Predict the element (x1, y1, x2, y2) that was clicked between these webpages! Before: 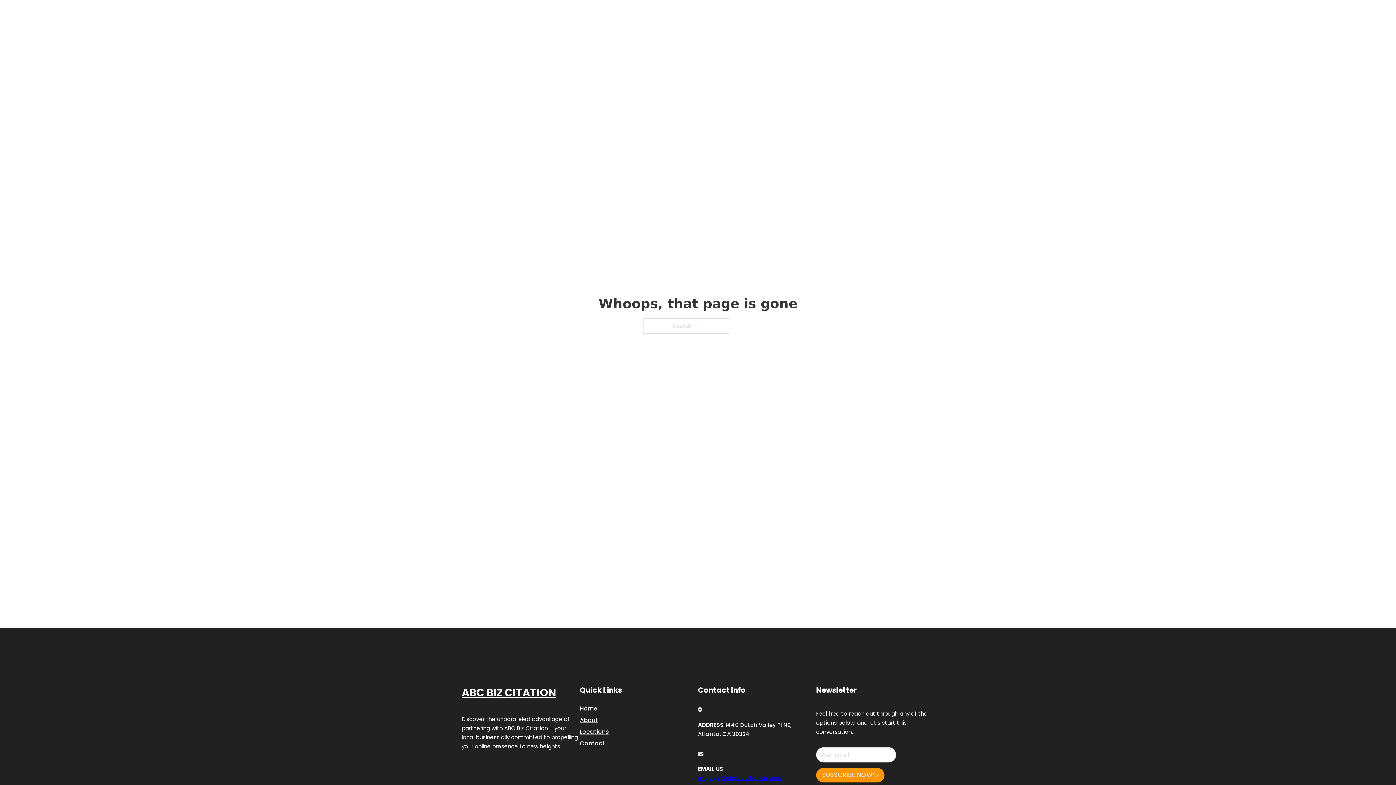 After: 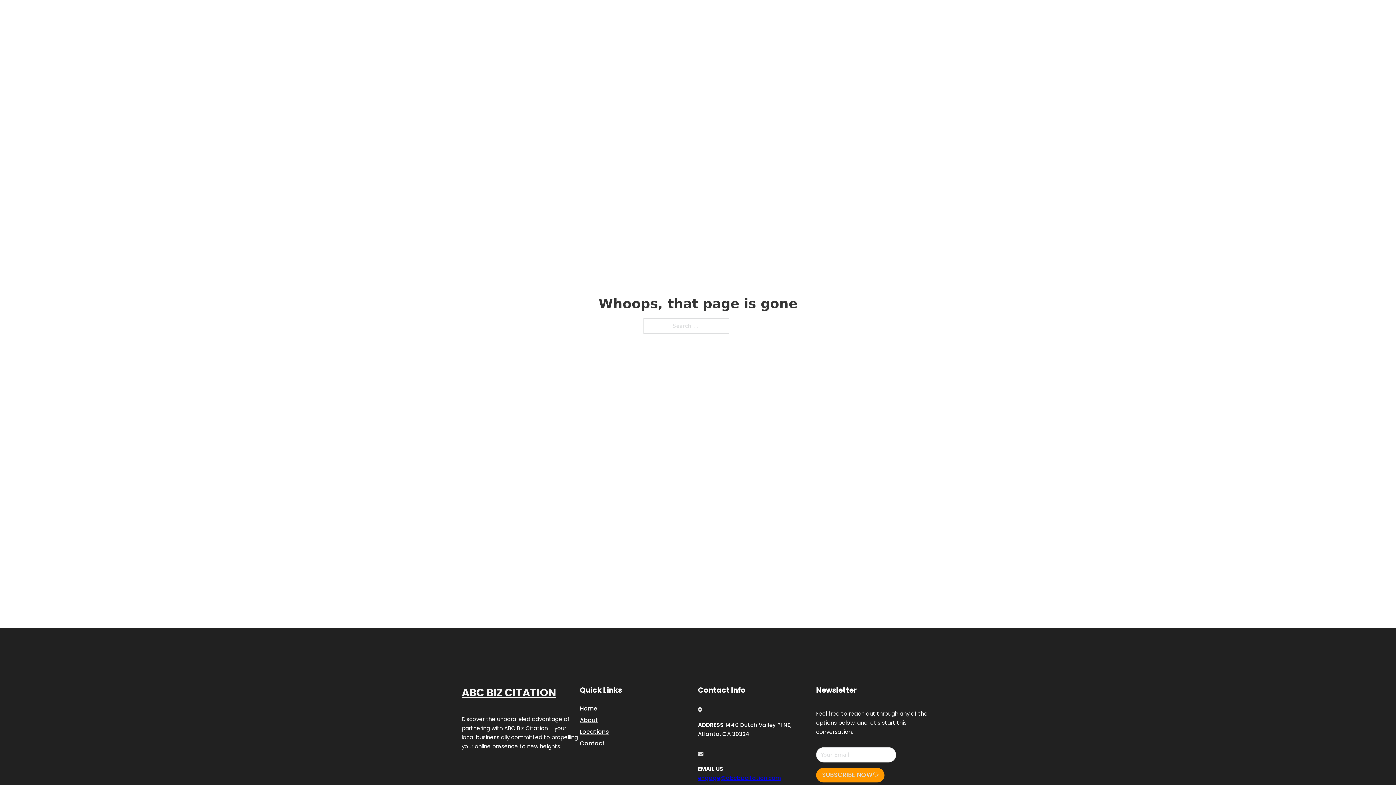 Action: label: engage@abcbizcitation.com bbox: (698, 774, 781, 782)